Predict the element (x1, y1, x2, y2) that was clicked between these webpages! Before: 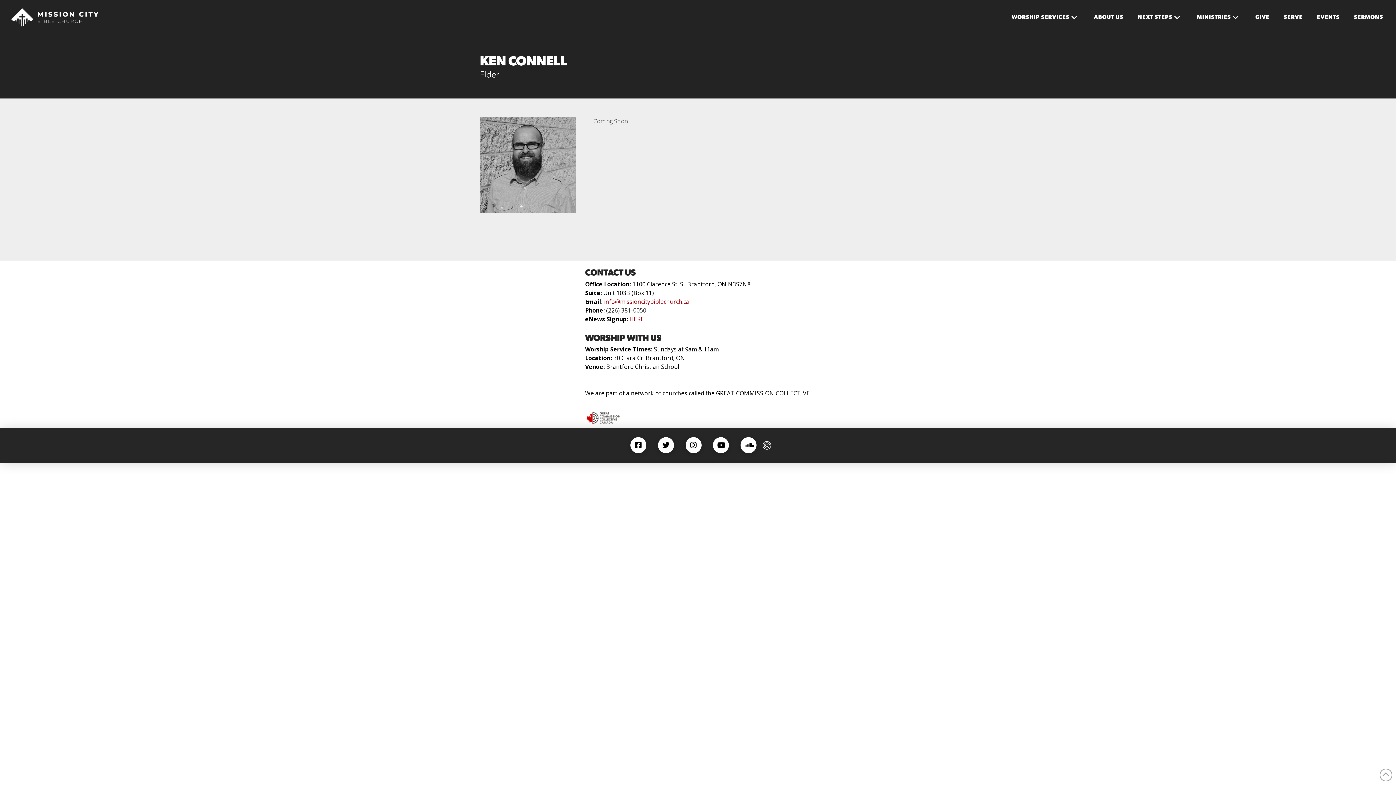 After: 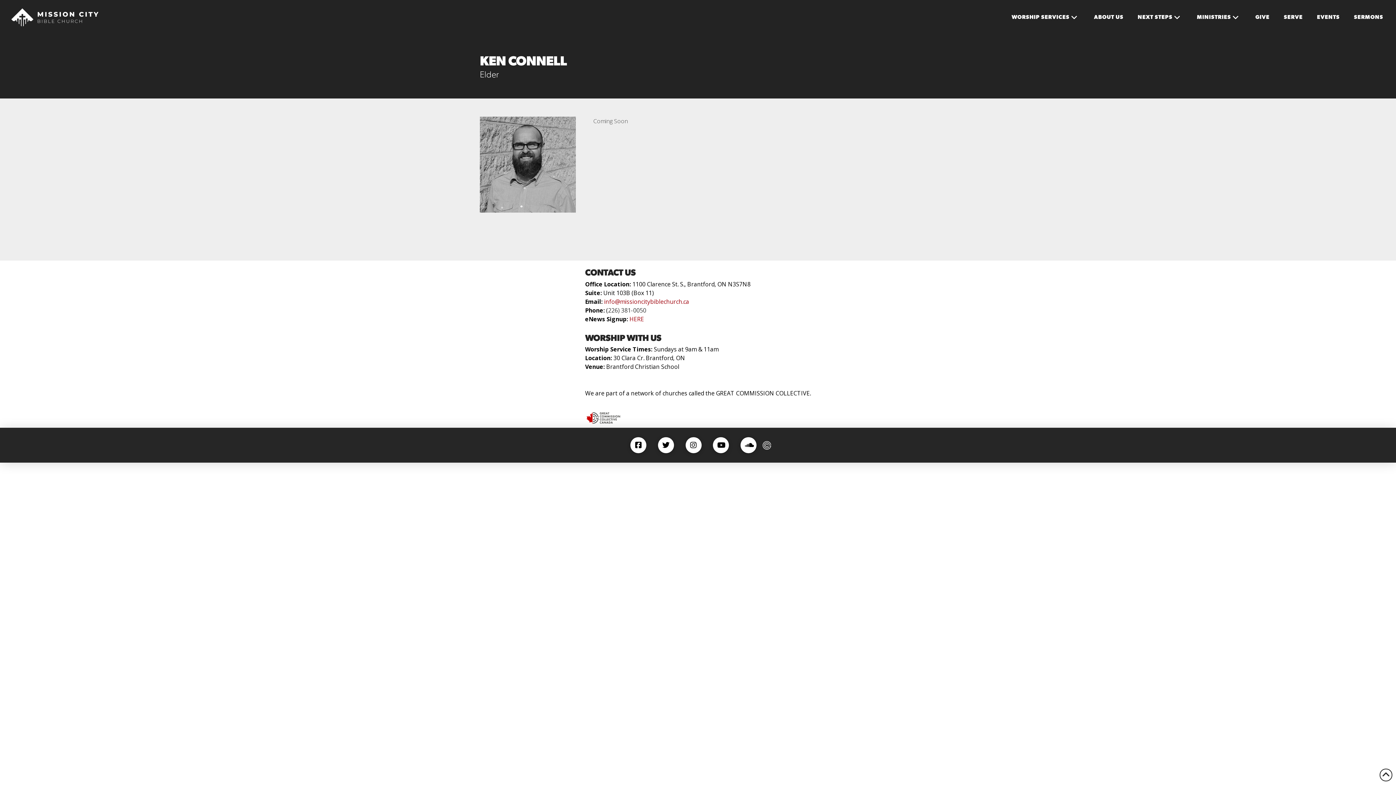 Action: bbox: (1380, 769, 1392, 781)